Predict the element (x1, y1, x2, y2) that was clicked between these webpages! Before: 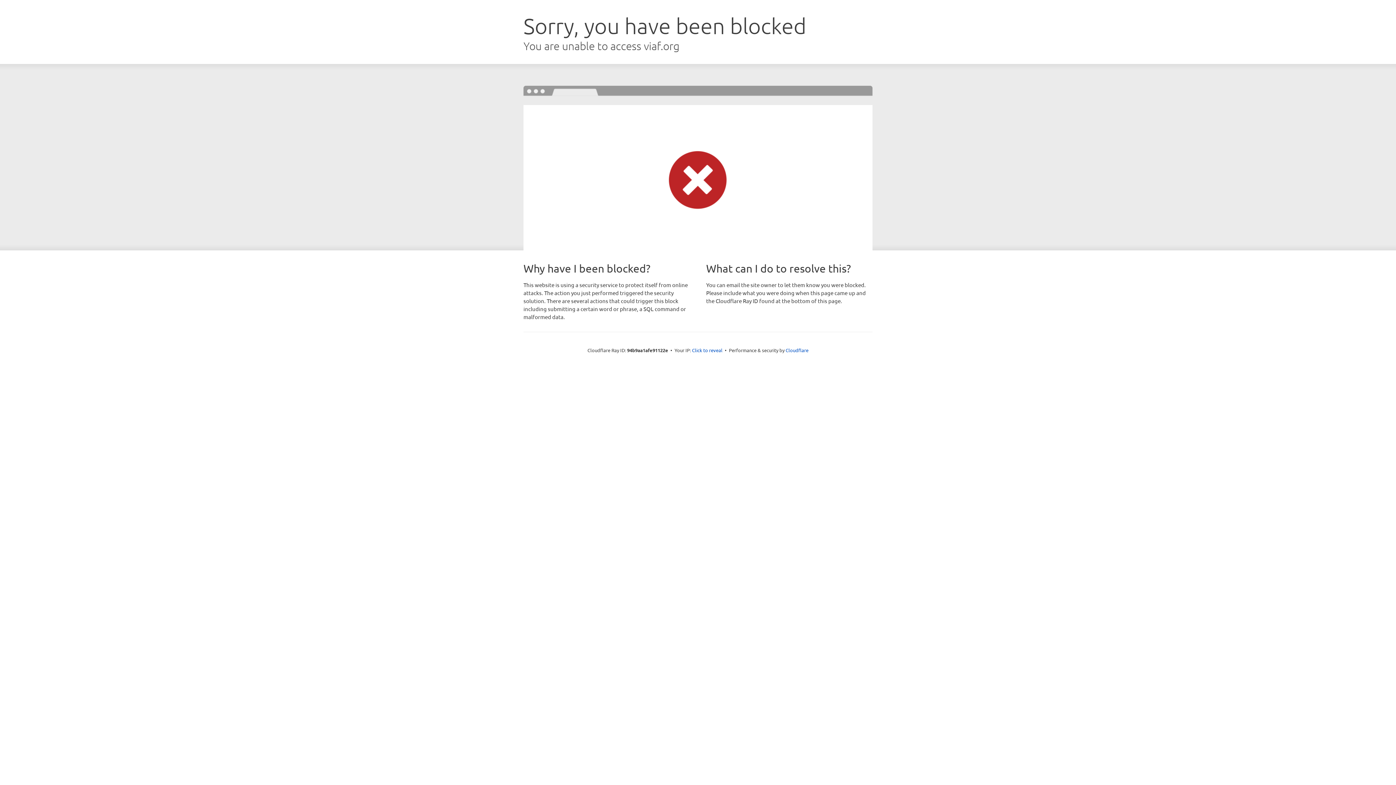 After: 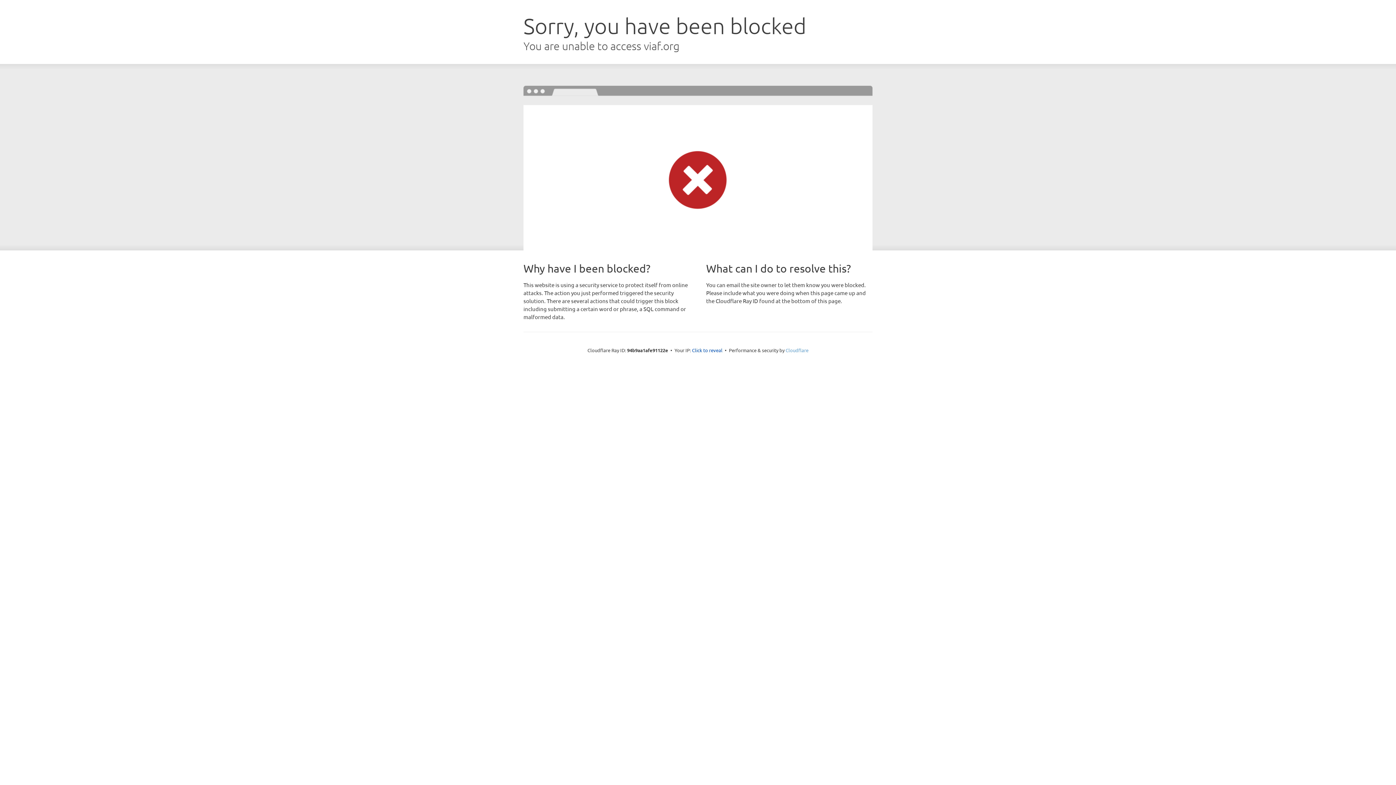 Action: label: Cloudflare bbox: (785, 347, 808, 353)